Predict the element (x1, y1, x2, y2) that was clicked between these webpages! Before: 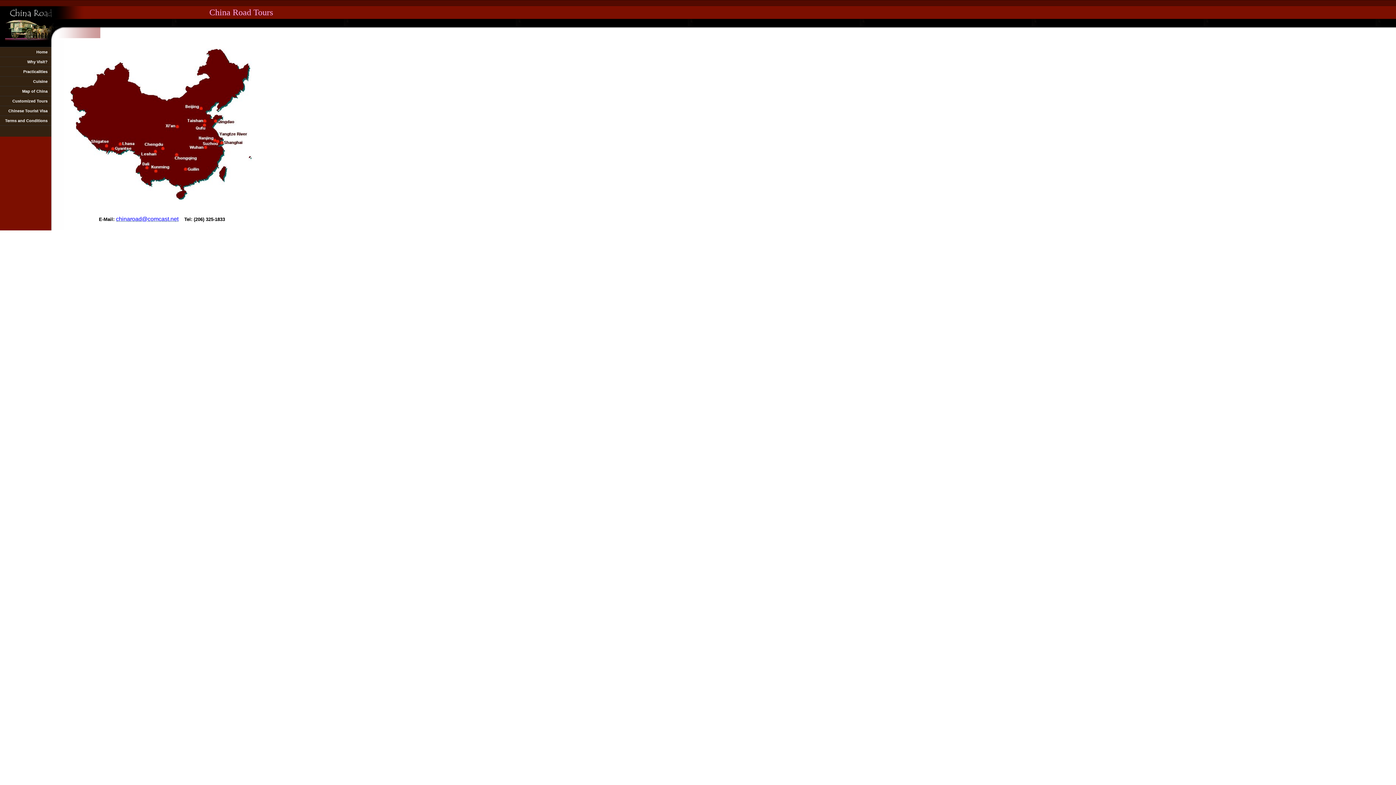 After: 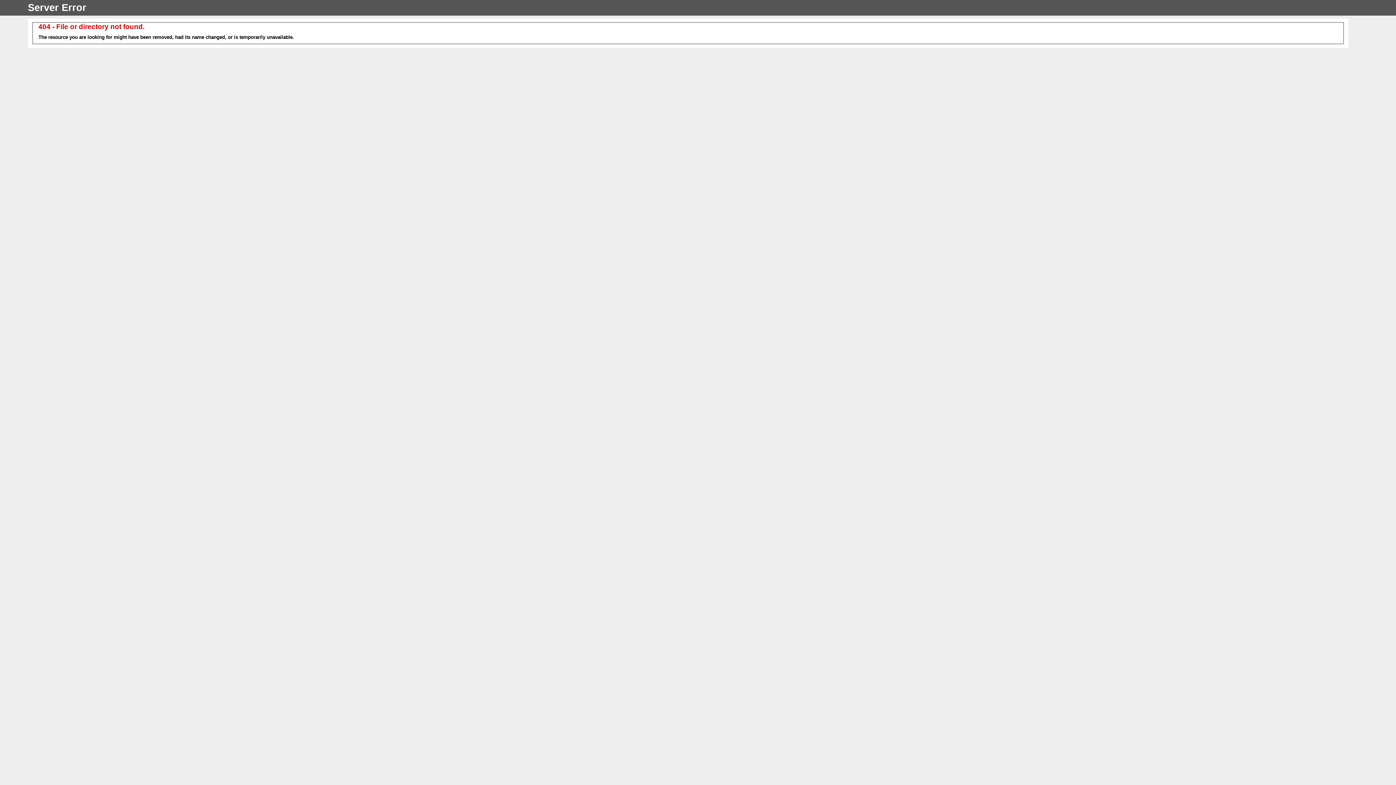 Action: label: chinaroad@comcast.net bbox: (116, 216, 178, 222)